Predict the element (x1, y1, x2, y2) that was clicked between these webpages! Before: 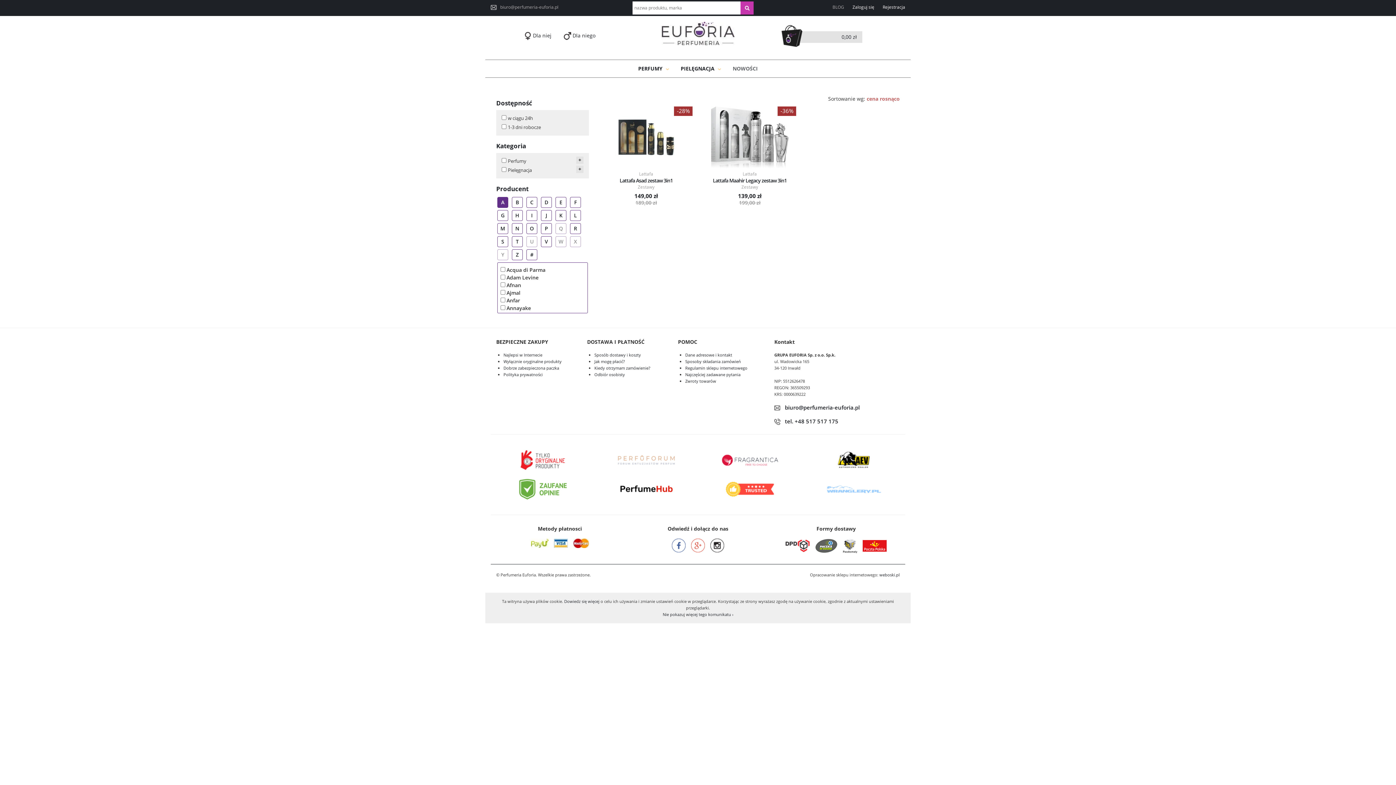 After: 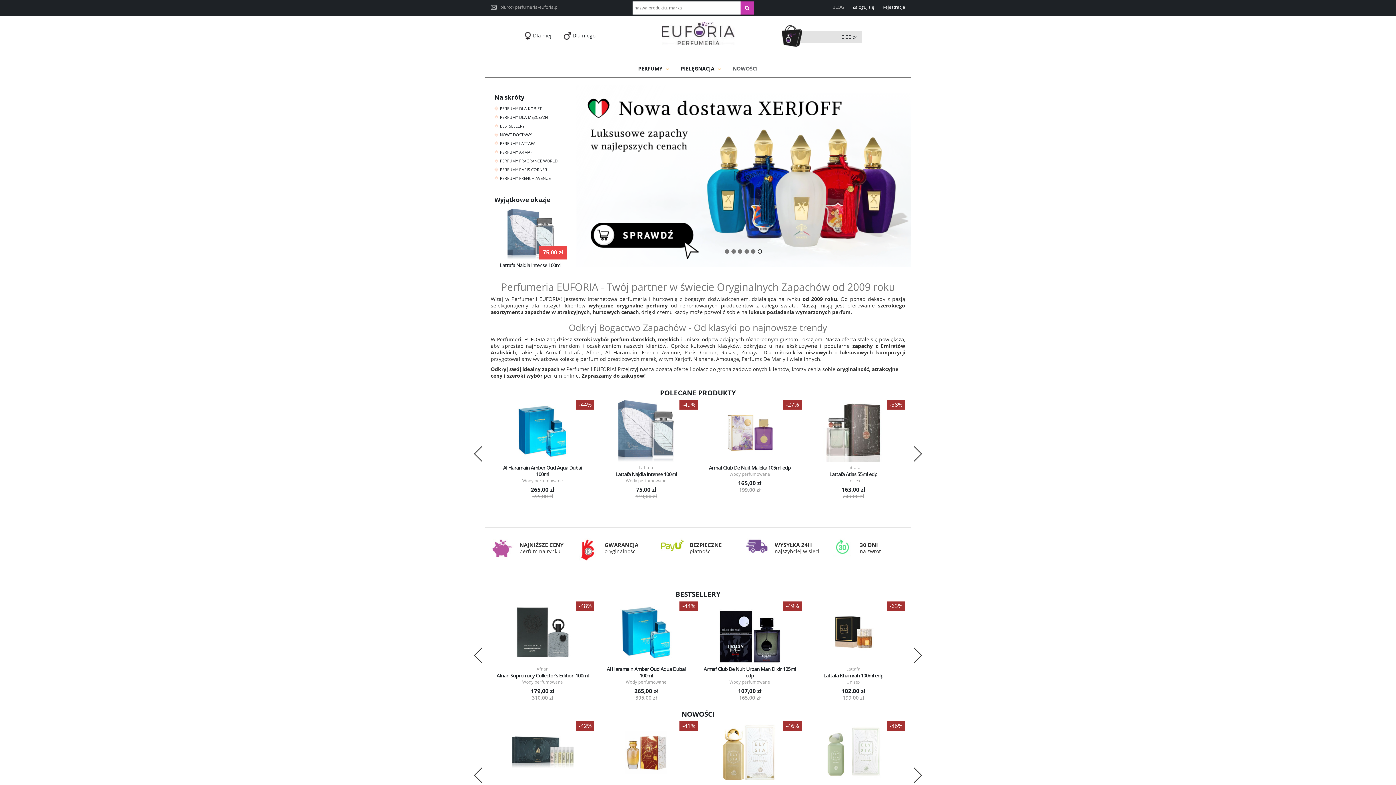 Action: bbox: (661, 29, 734, 36)